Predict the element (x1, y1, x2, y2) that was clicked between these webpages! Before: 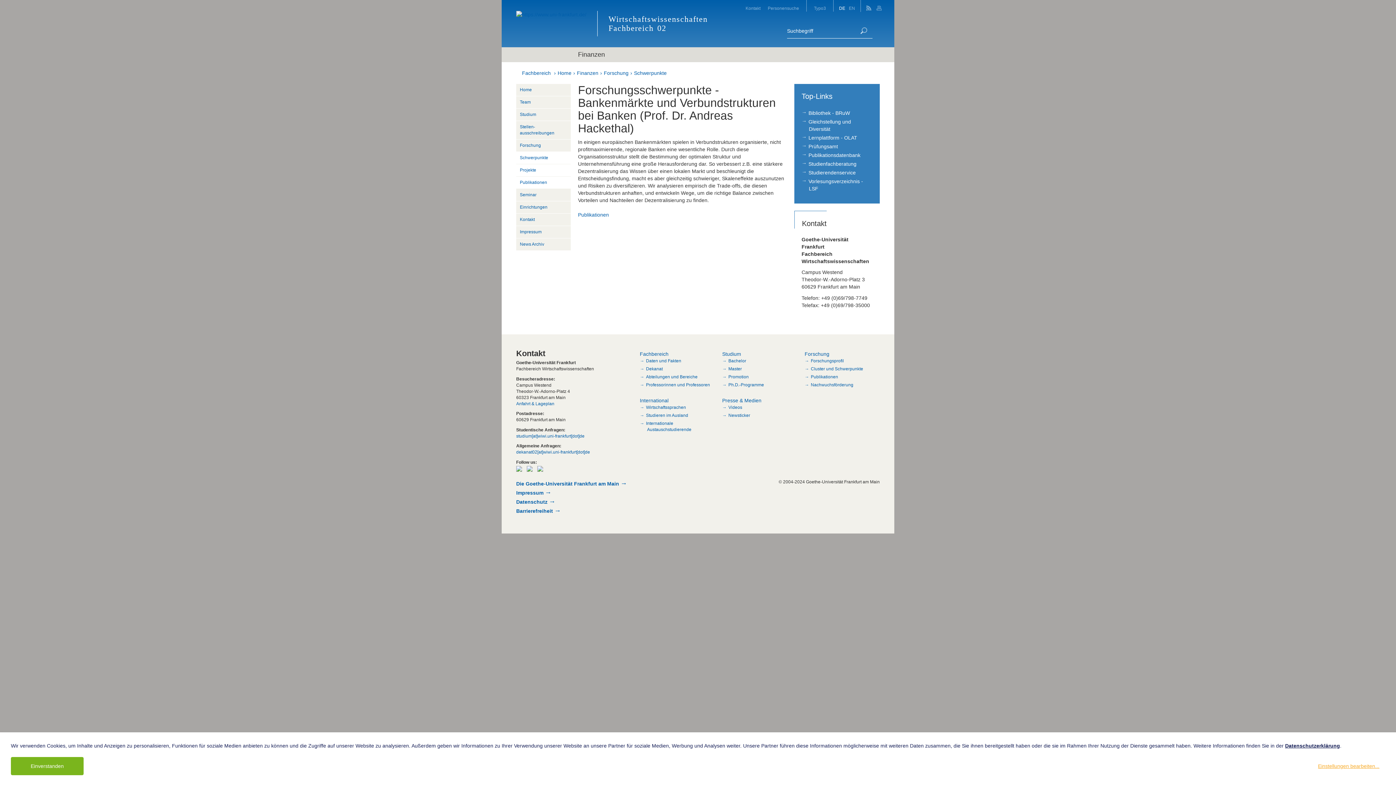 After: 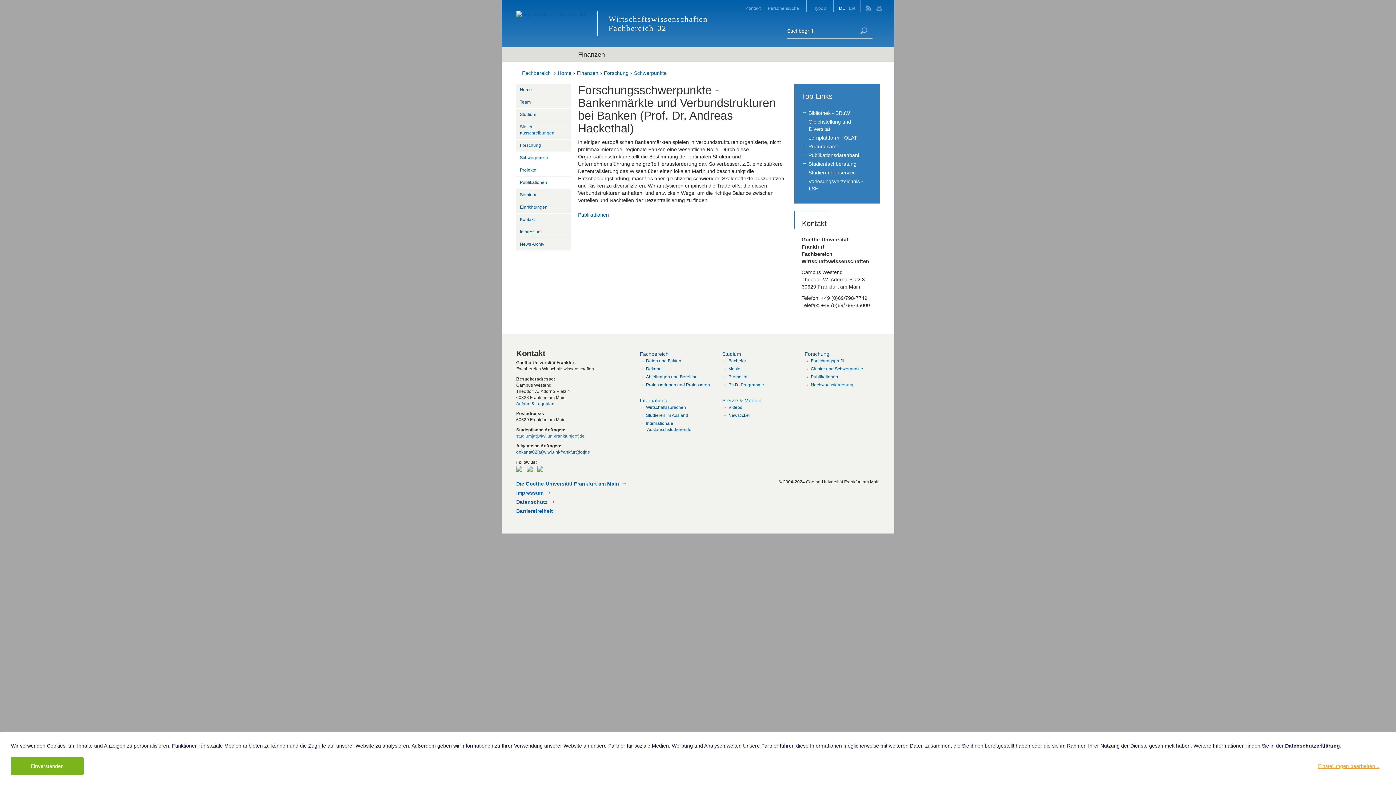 Action: bbox: (516, 433, 584, 438) label: studium[at]wiwi.uni-frankfurt[dot]de